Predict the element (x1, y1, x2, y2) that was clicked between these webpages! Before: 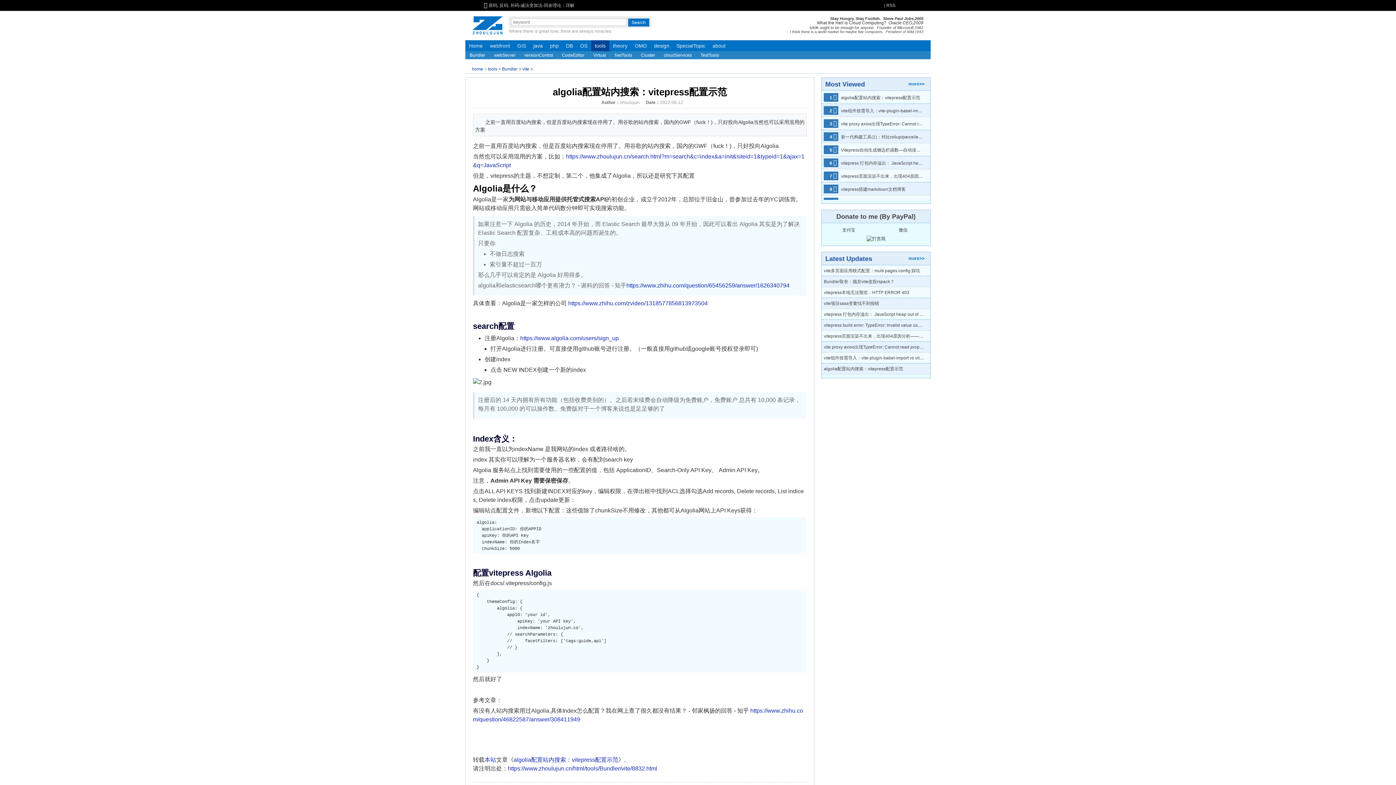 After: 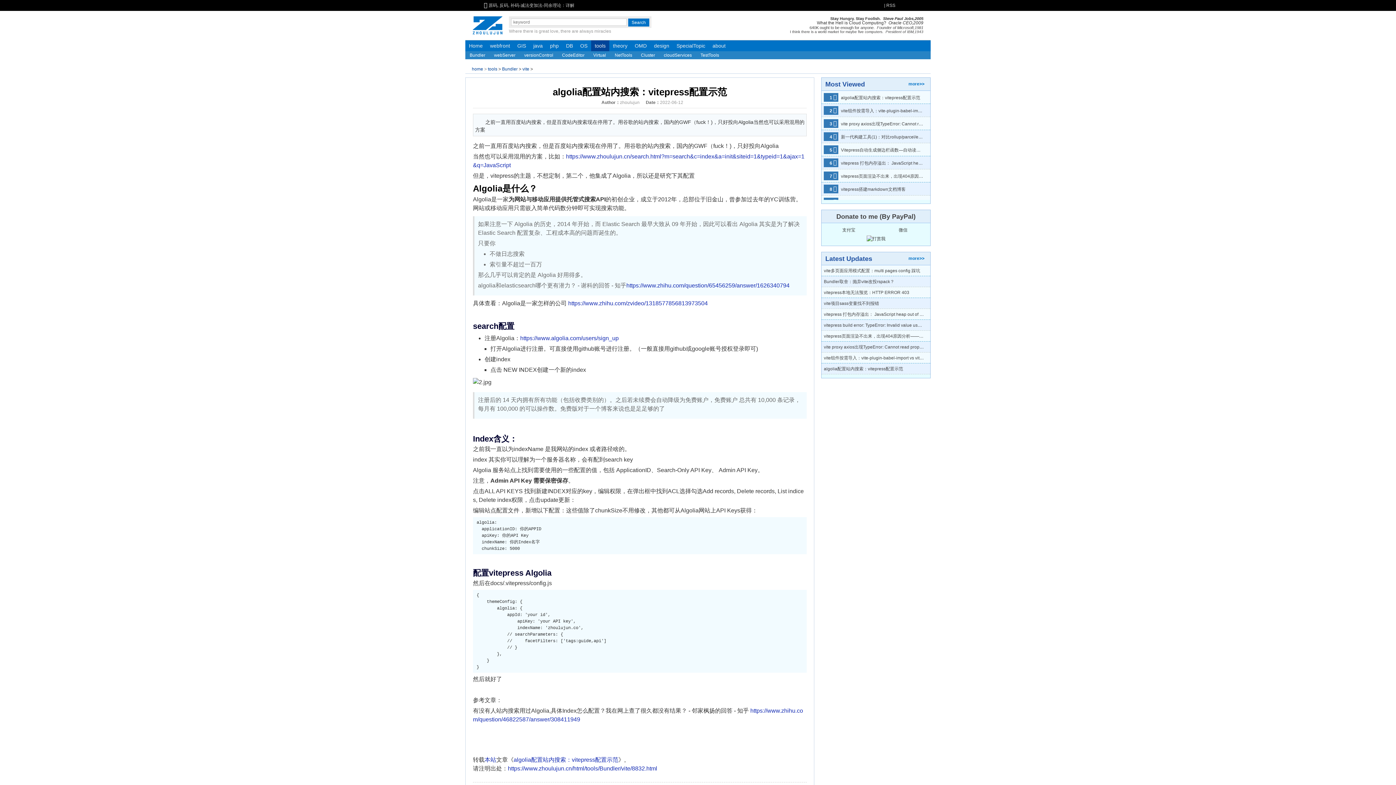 Action: bbox: (841, 186, 905, 192) label: vitepress搭建markdown文档博客